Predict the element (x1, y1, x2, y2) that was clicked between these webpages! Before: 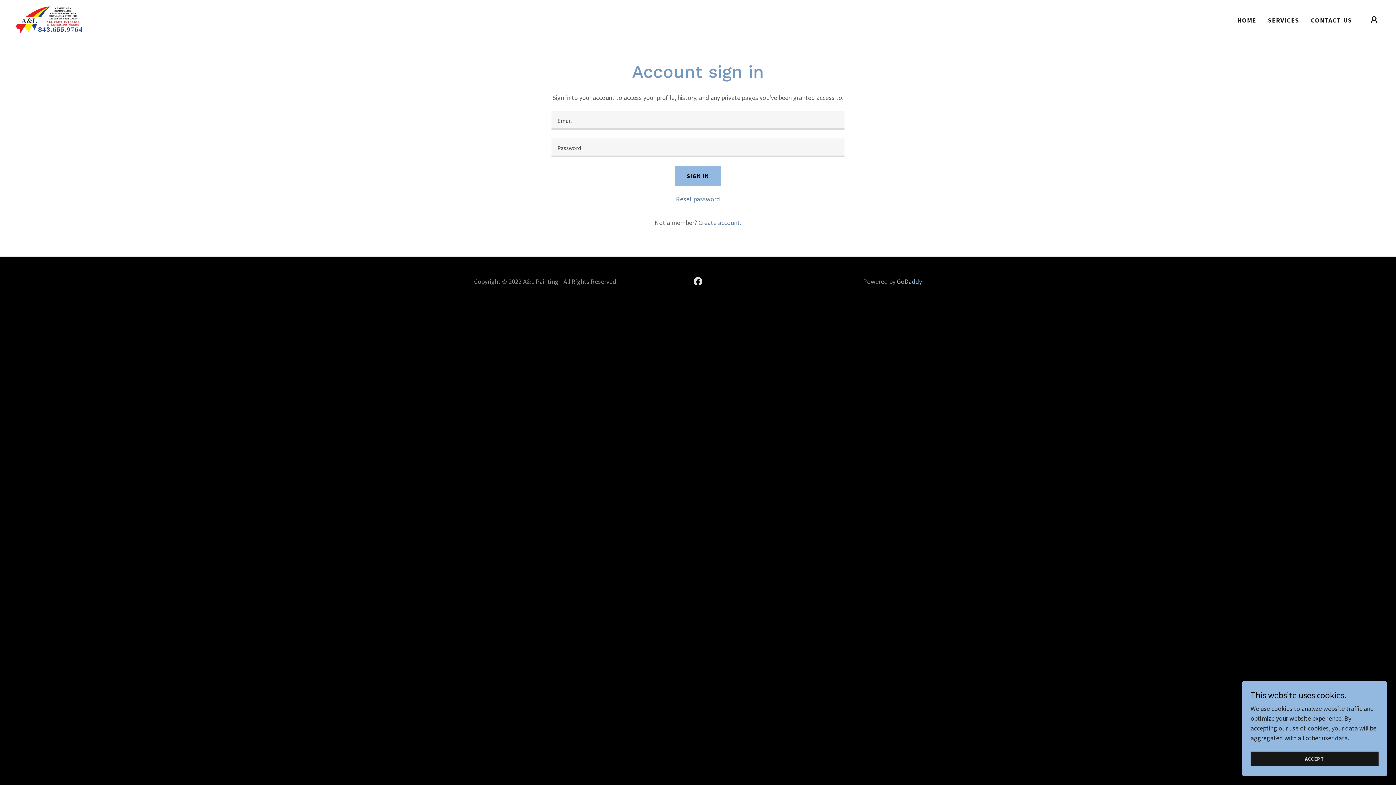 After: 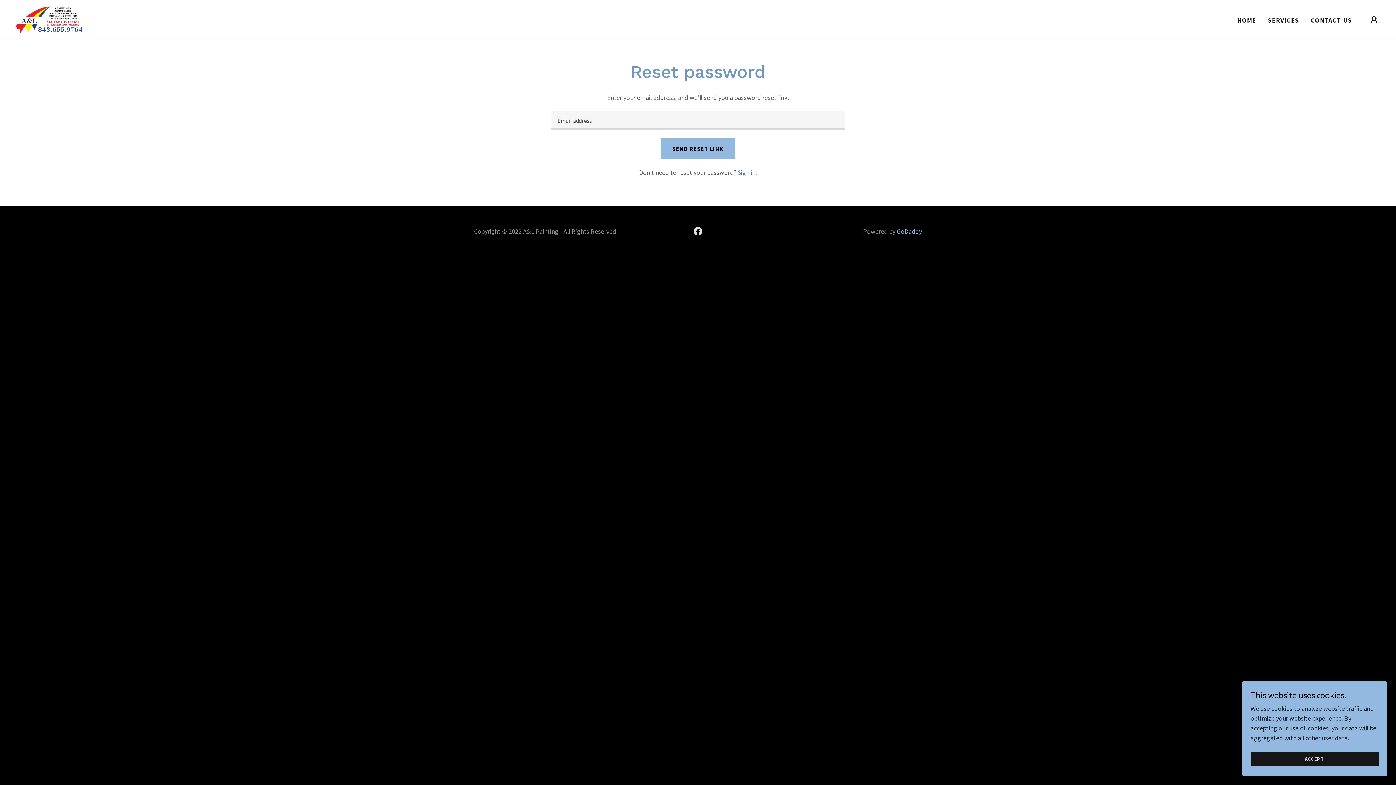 Action: label: Reset password bbox: (676, 194, 720, 203)